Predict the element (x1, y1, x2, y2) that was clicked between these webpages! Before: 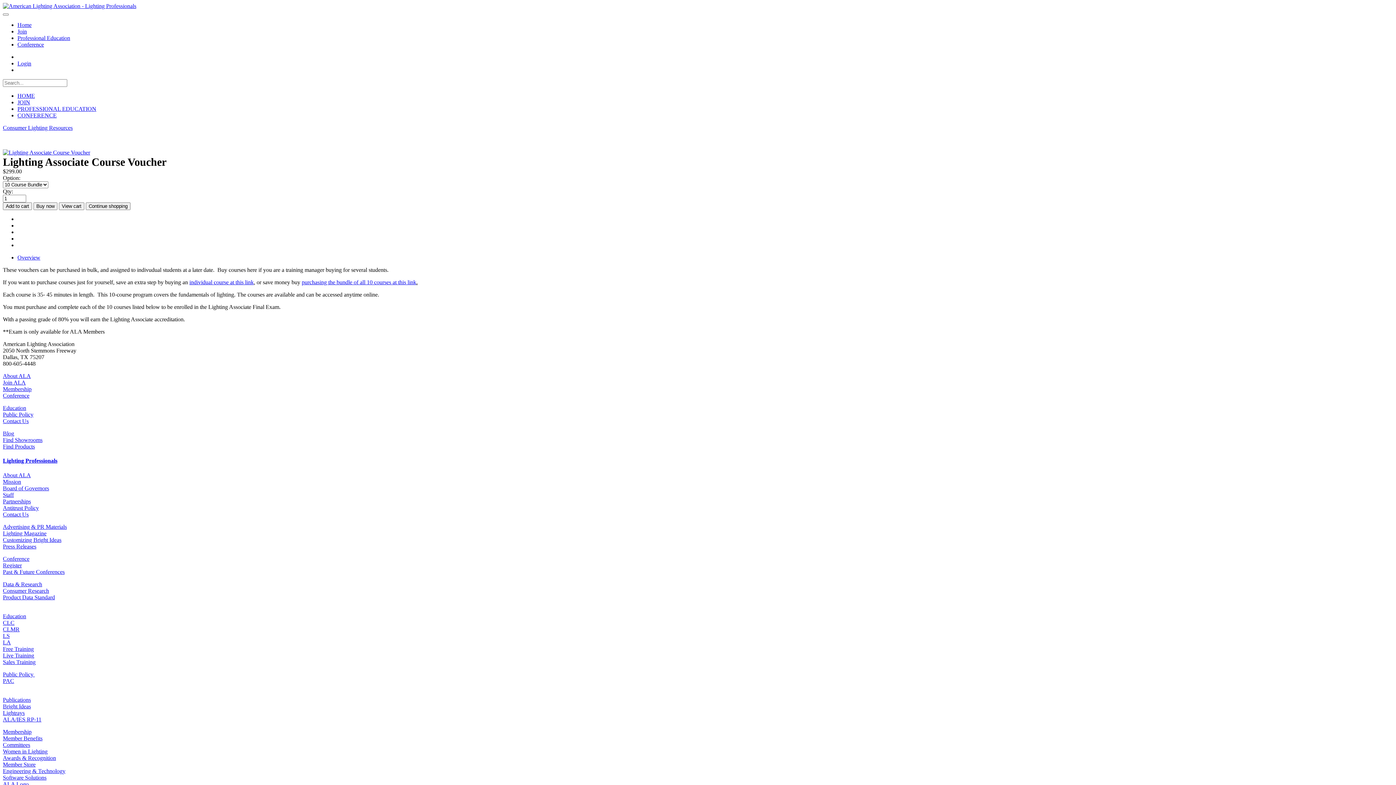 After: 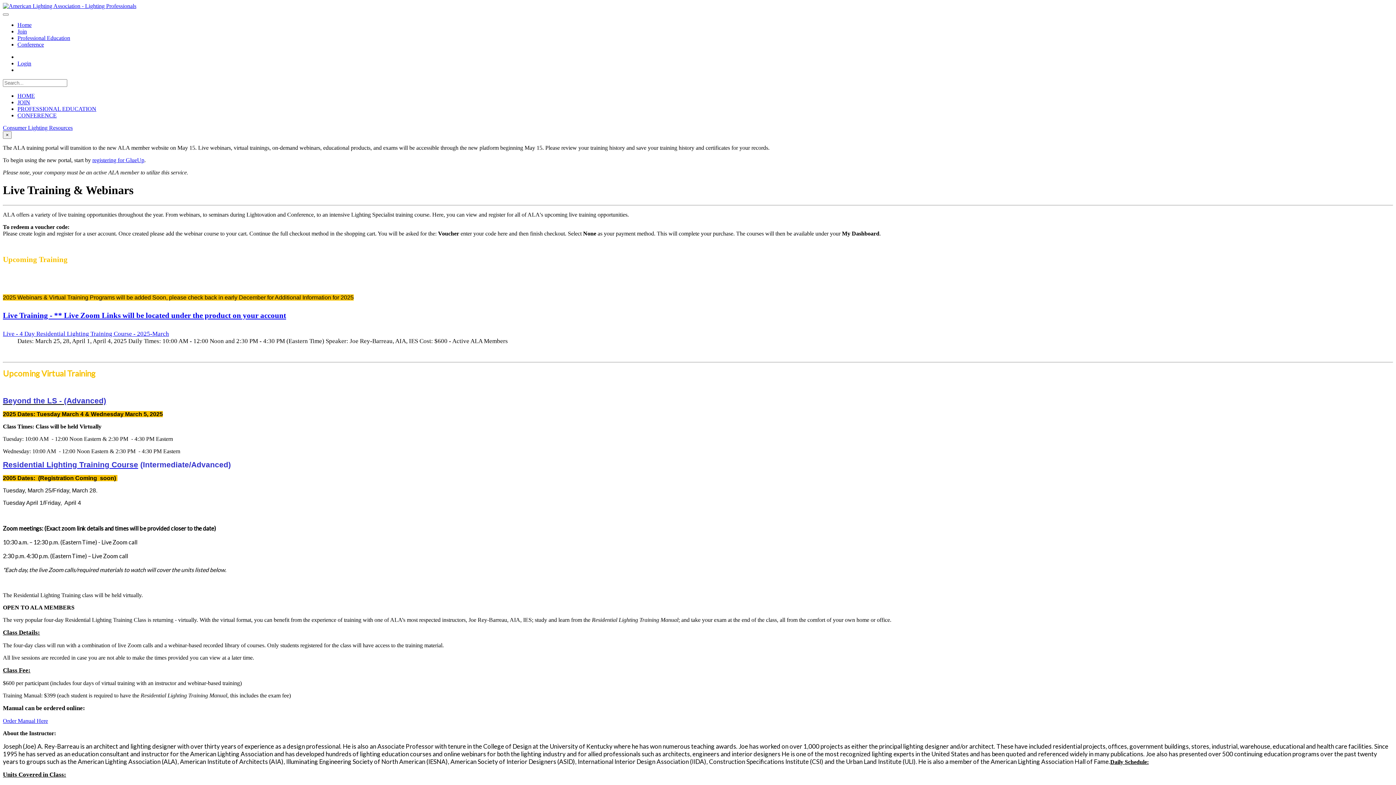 Action: bbox: (2, 652, 34, 658) label: Live Training